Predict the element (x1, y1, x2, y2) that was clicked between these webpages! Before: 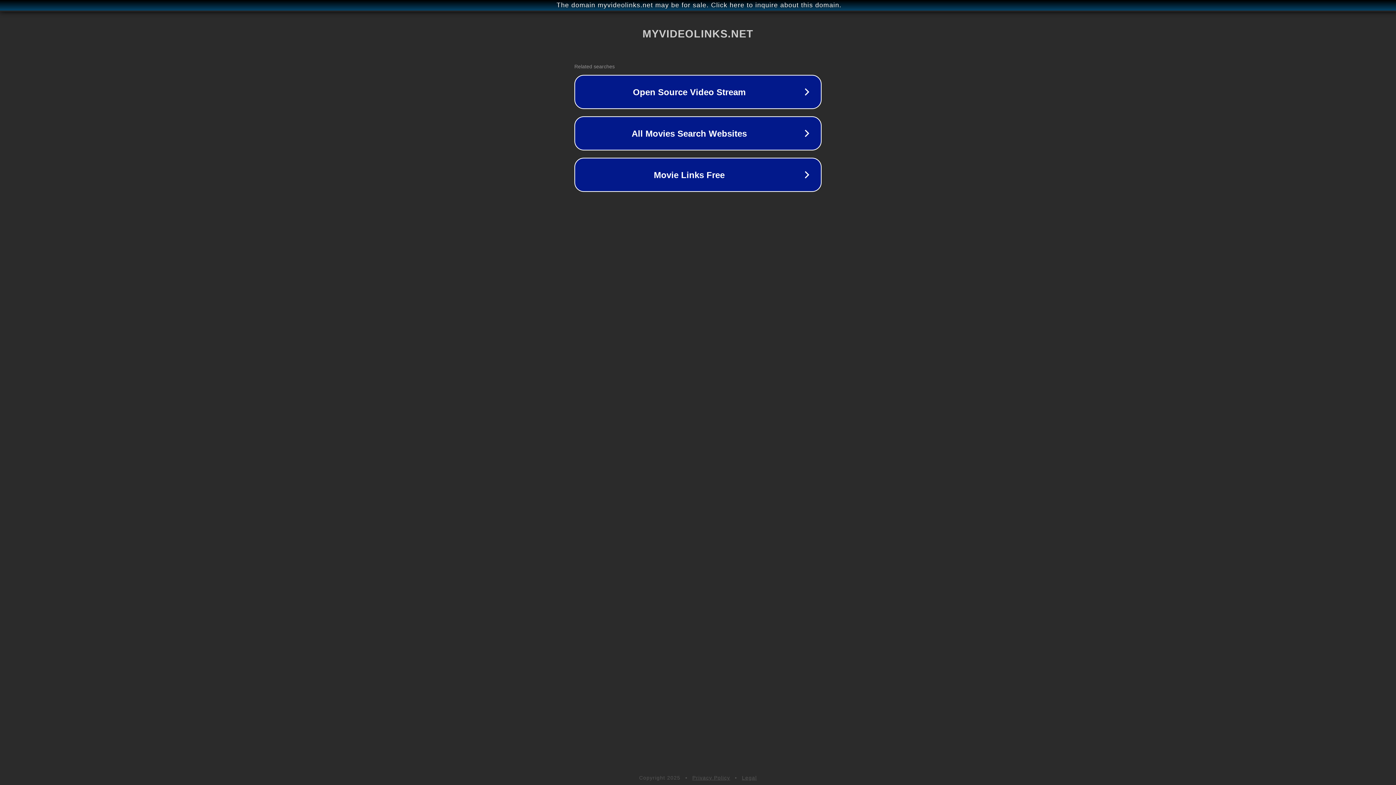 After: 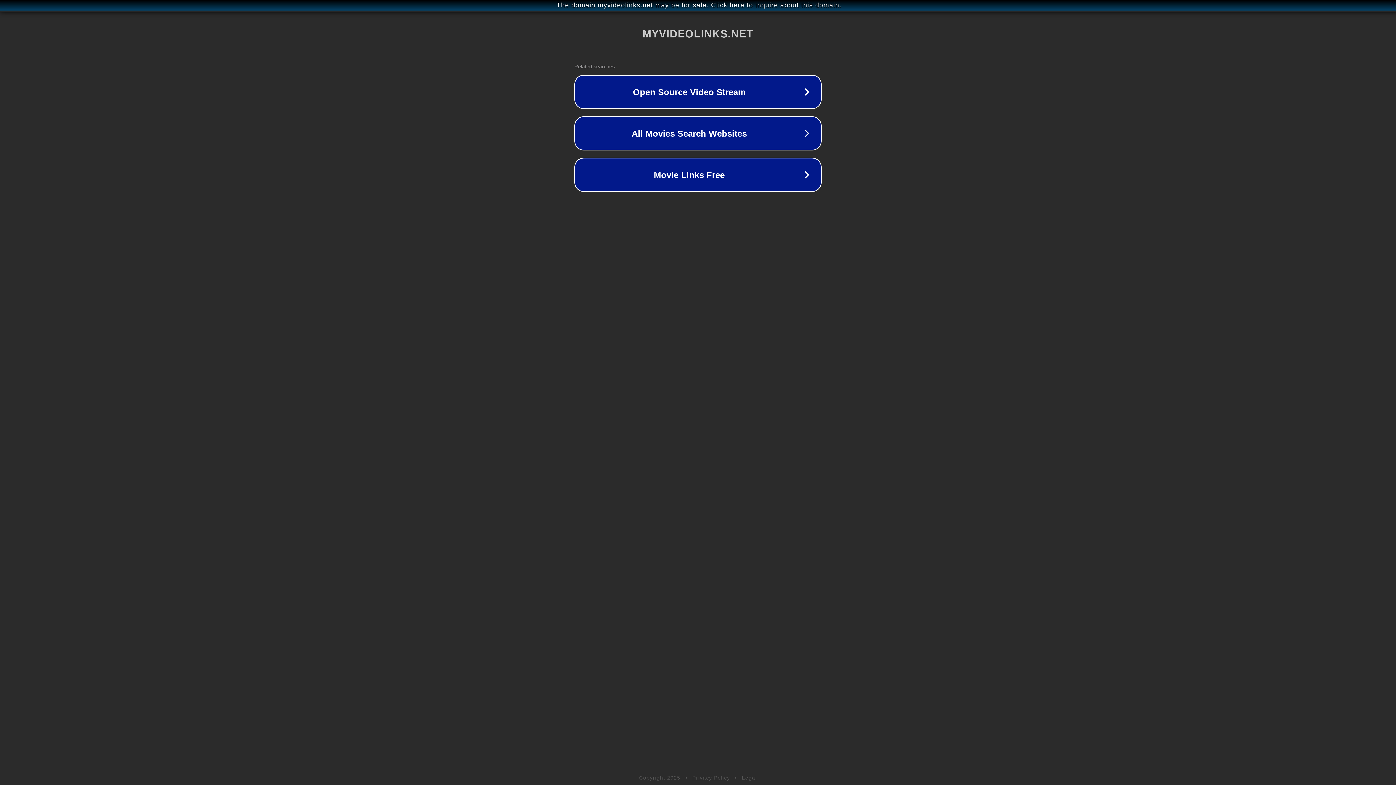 Action: bbox: (742, 775, 757, 781) label: Legal